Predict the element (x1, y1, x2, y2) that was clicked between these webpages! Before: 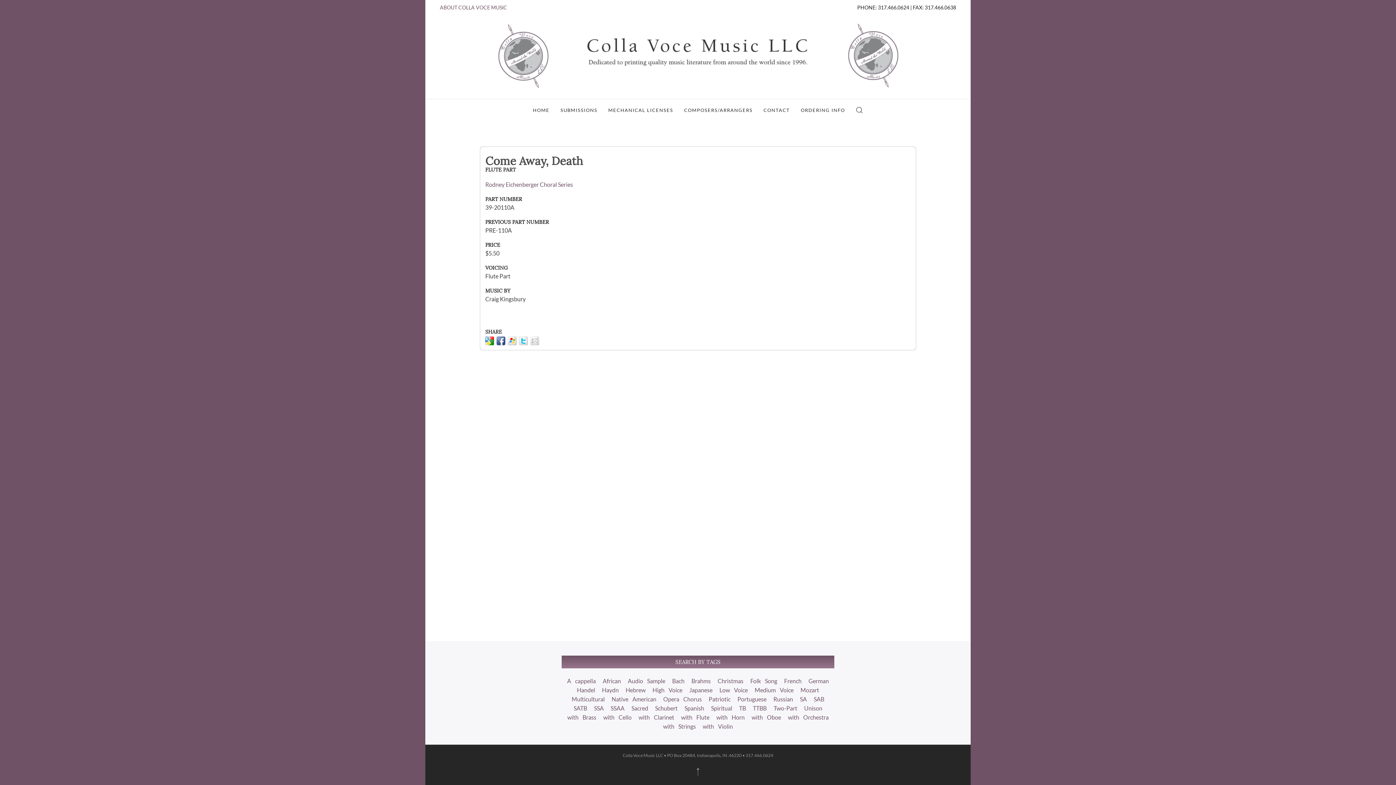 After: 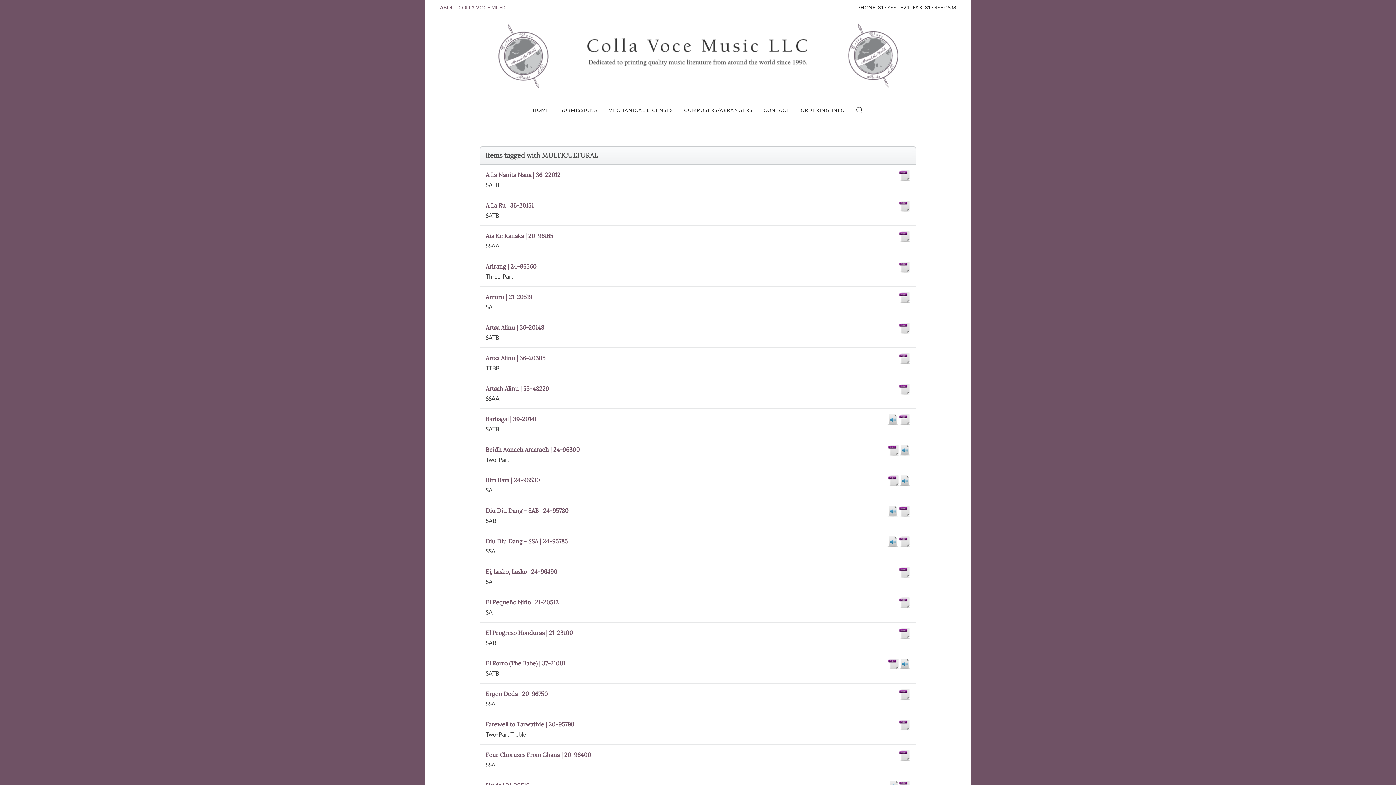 Action: bbox: (570, 695, 606, 703) label: Multicultural